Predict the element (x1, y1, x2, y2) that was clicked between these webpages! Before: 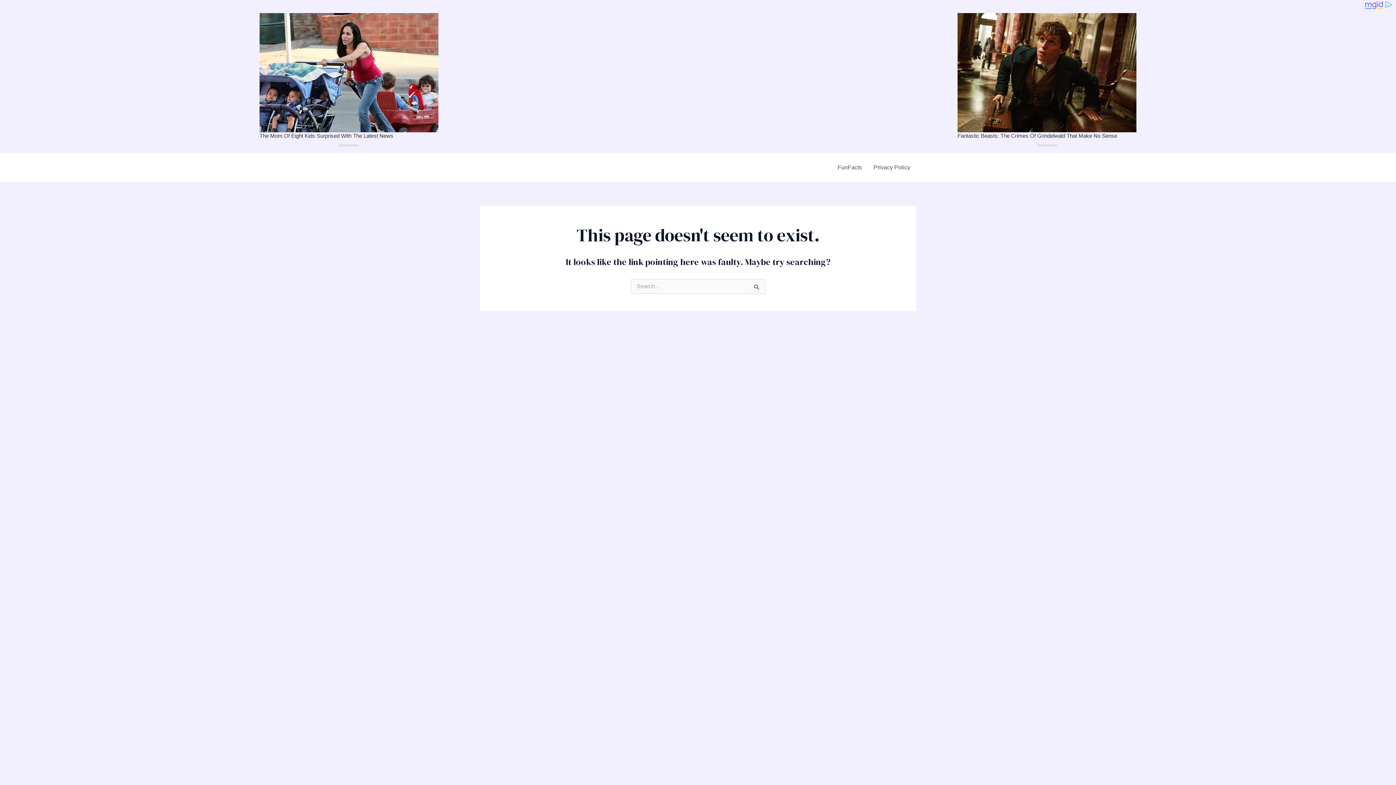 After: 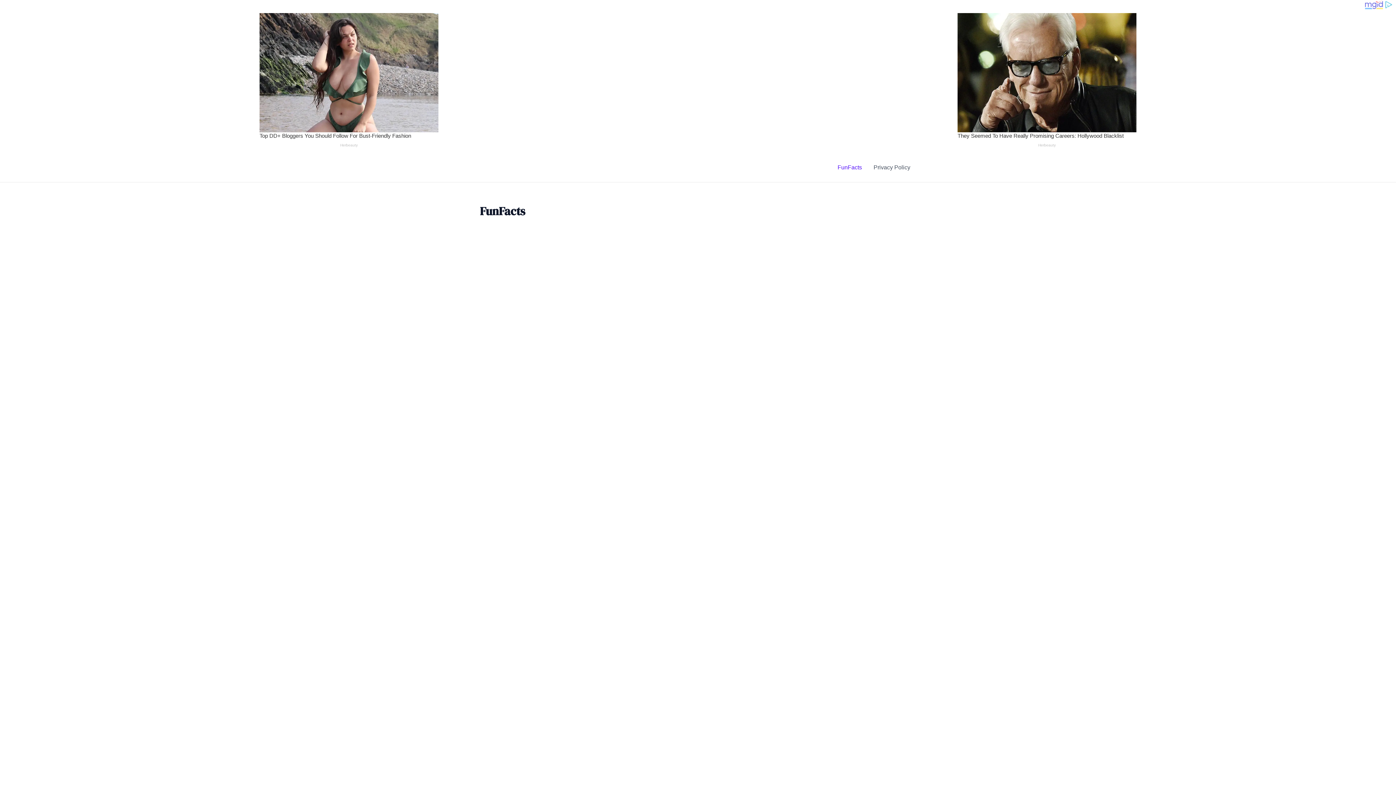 Action: label: FunFacts bbox: (832, 153, 868, 182)